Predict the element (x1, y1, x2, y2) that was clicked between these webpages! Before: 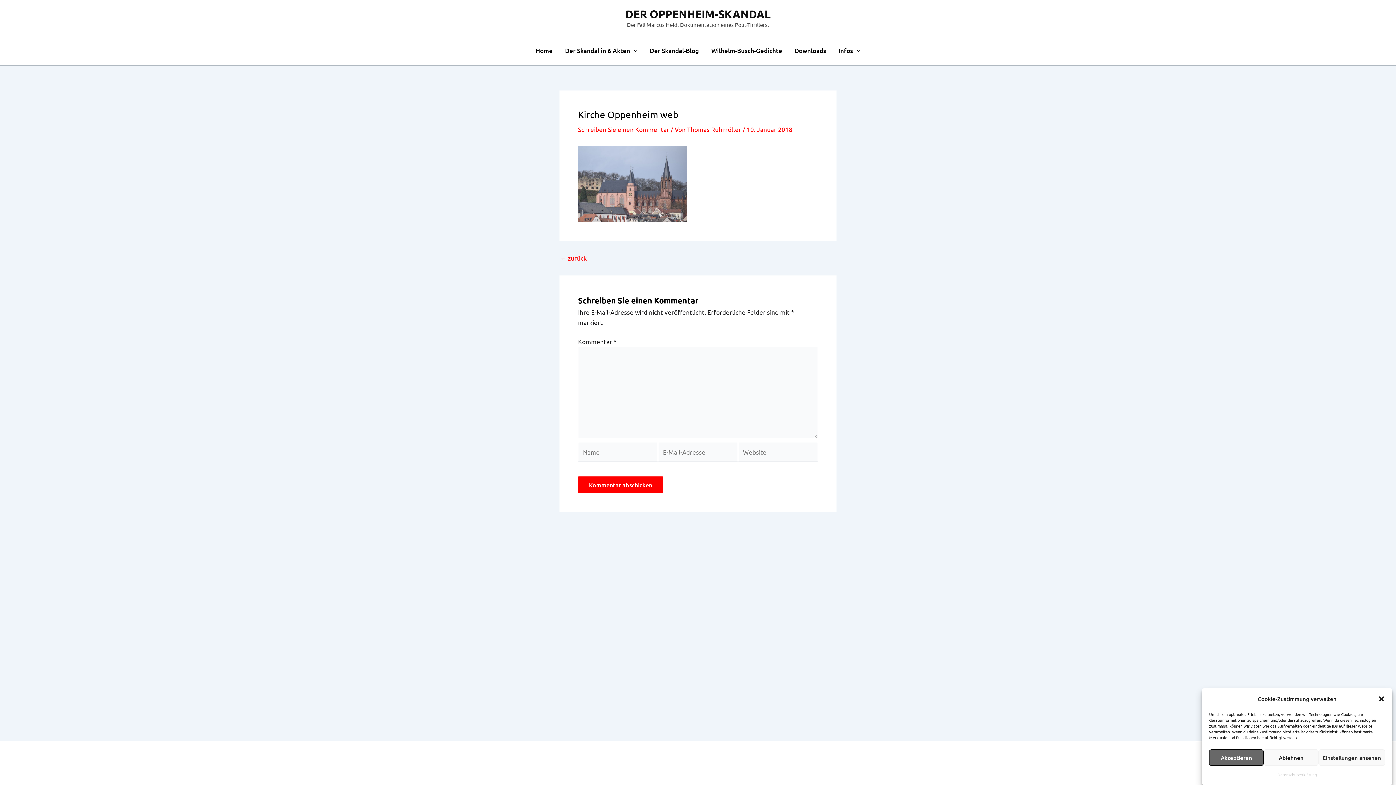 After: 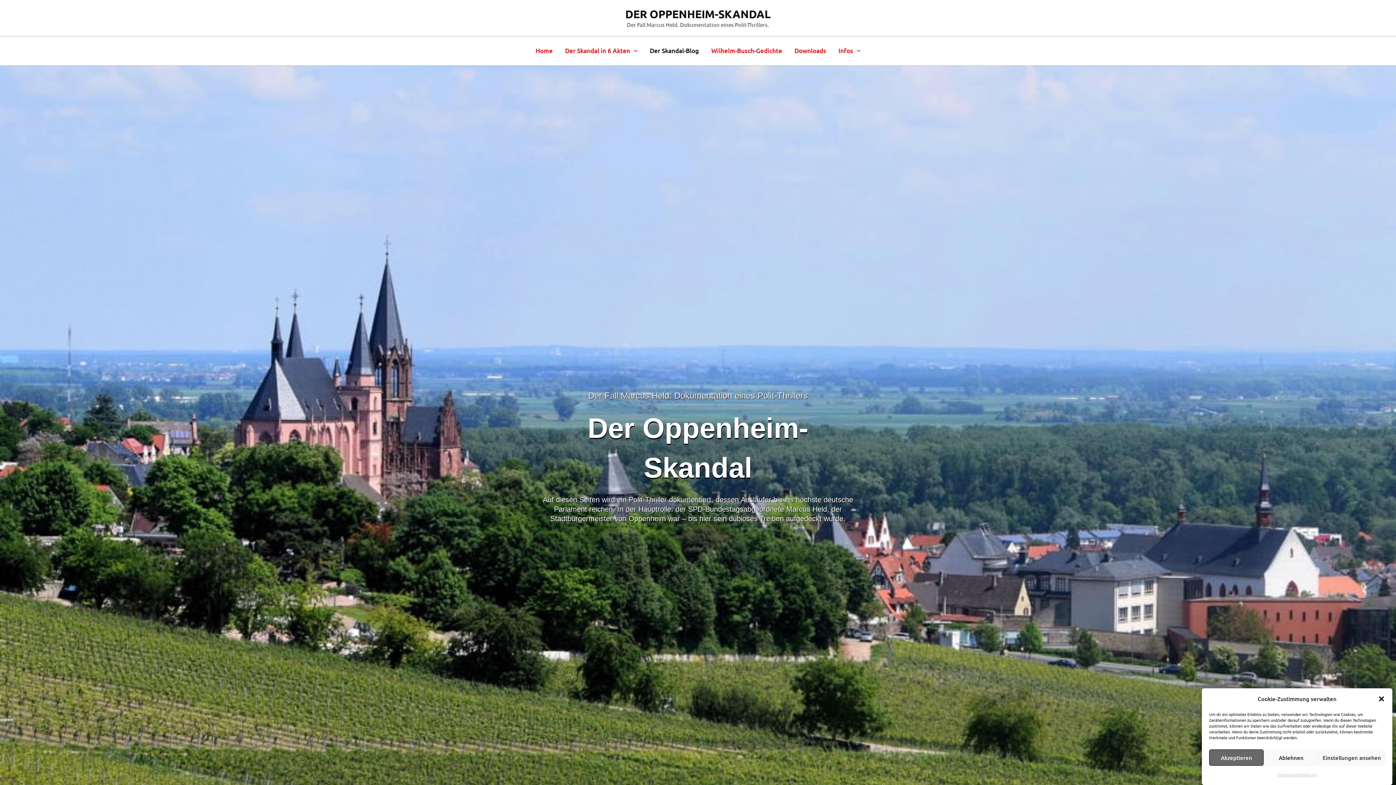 Action: bbox: (529, 49, 559, 52) label: Home